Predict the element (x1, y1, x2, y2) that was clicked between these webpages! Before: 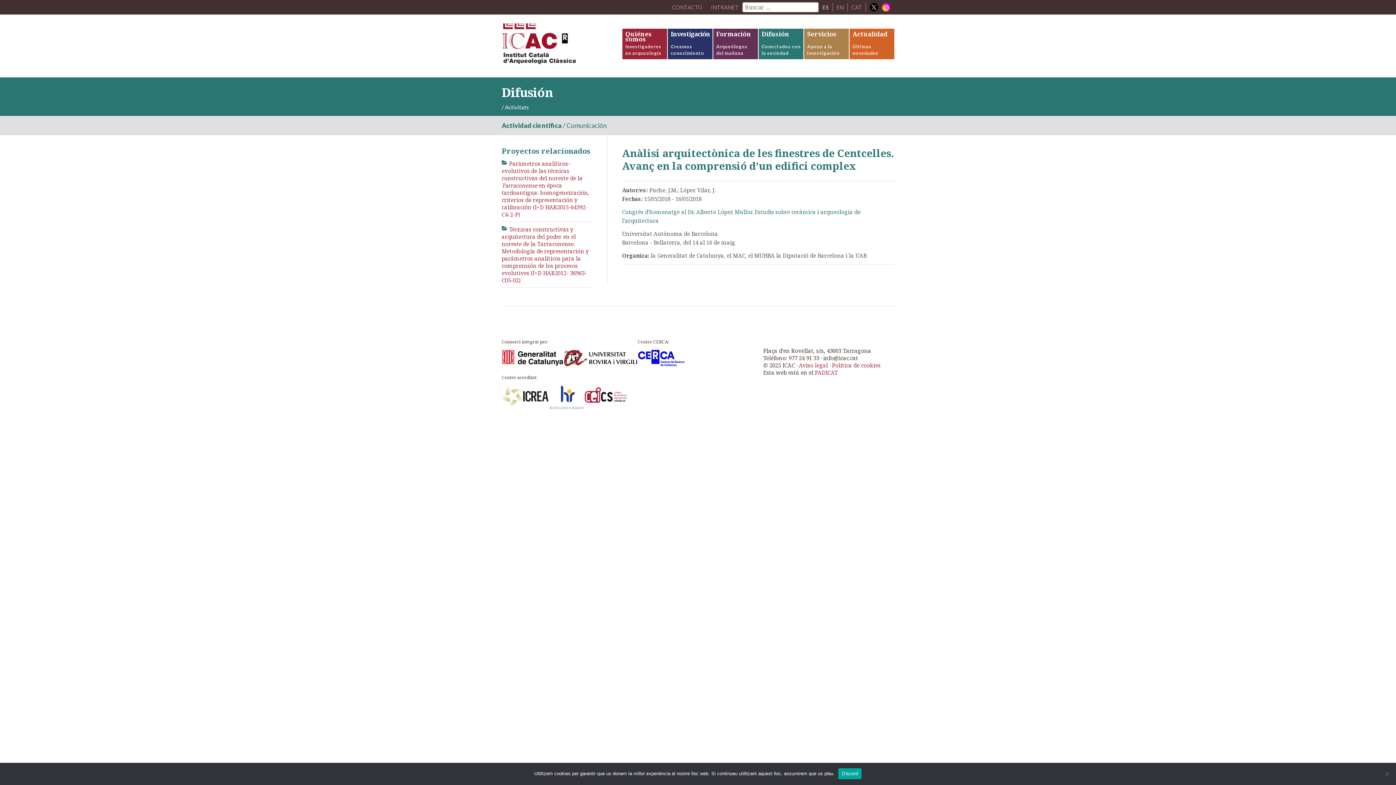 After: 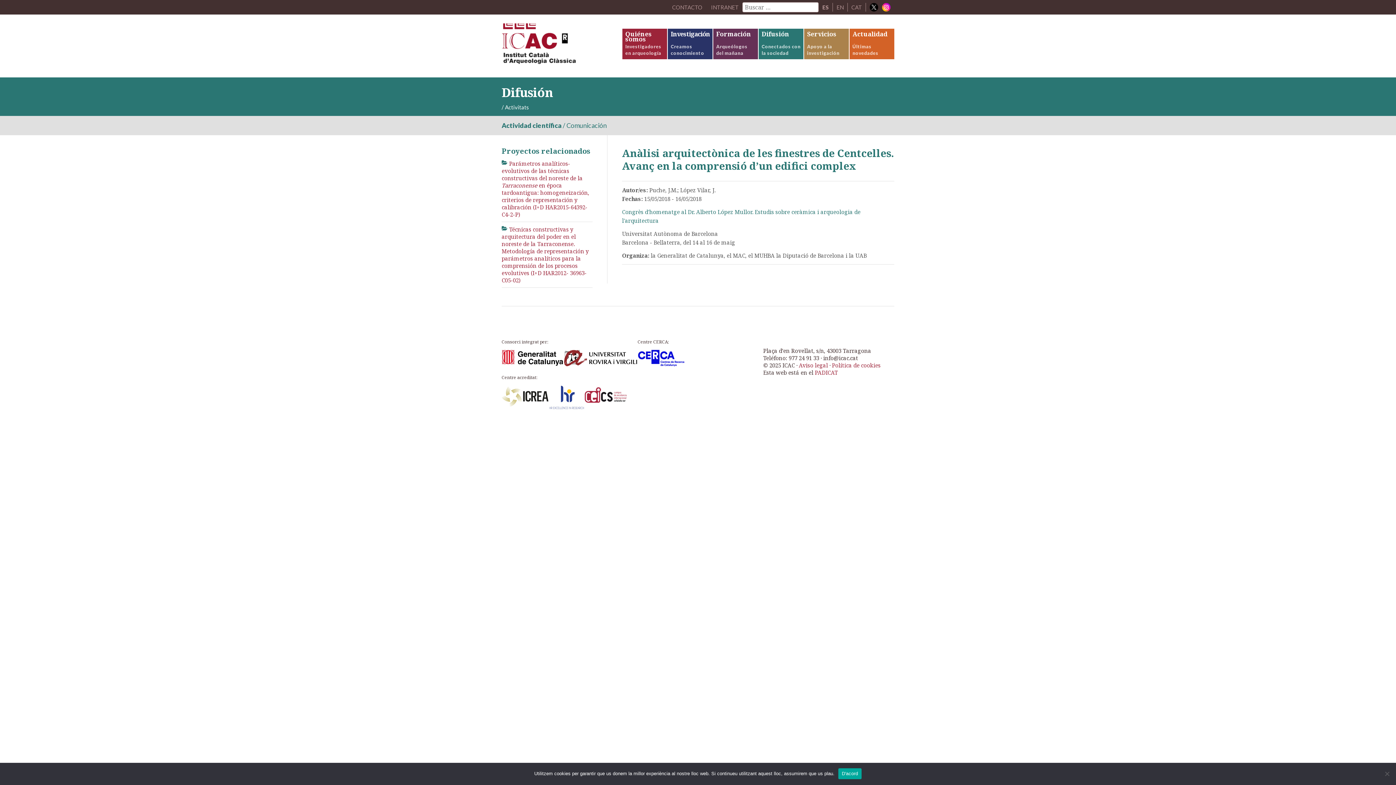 Action: bbox: (584, 405, 627, 411)